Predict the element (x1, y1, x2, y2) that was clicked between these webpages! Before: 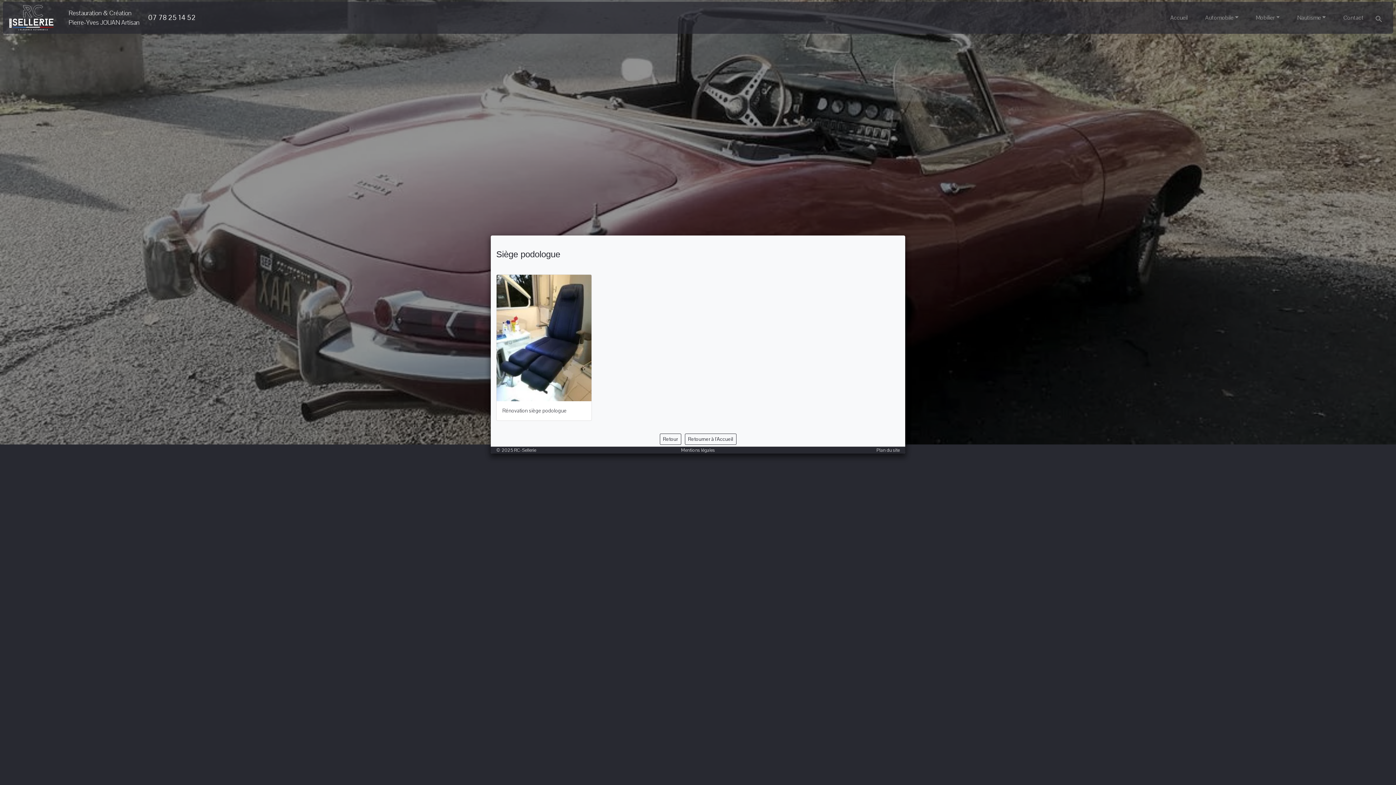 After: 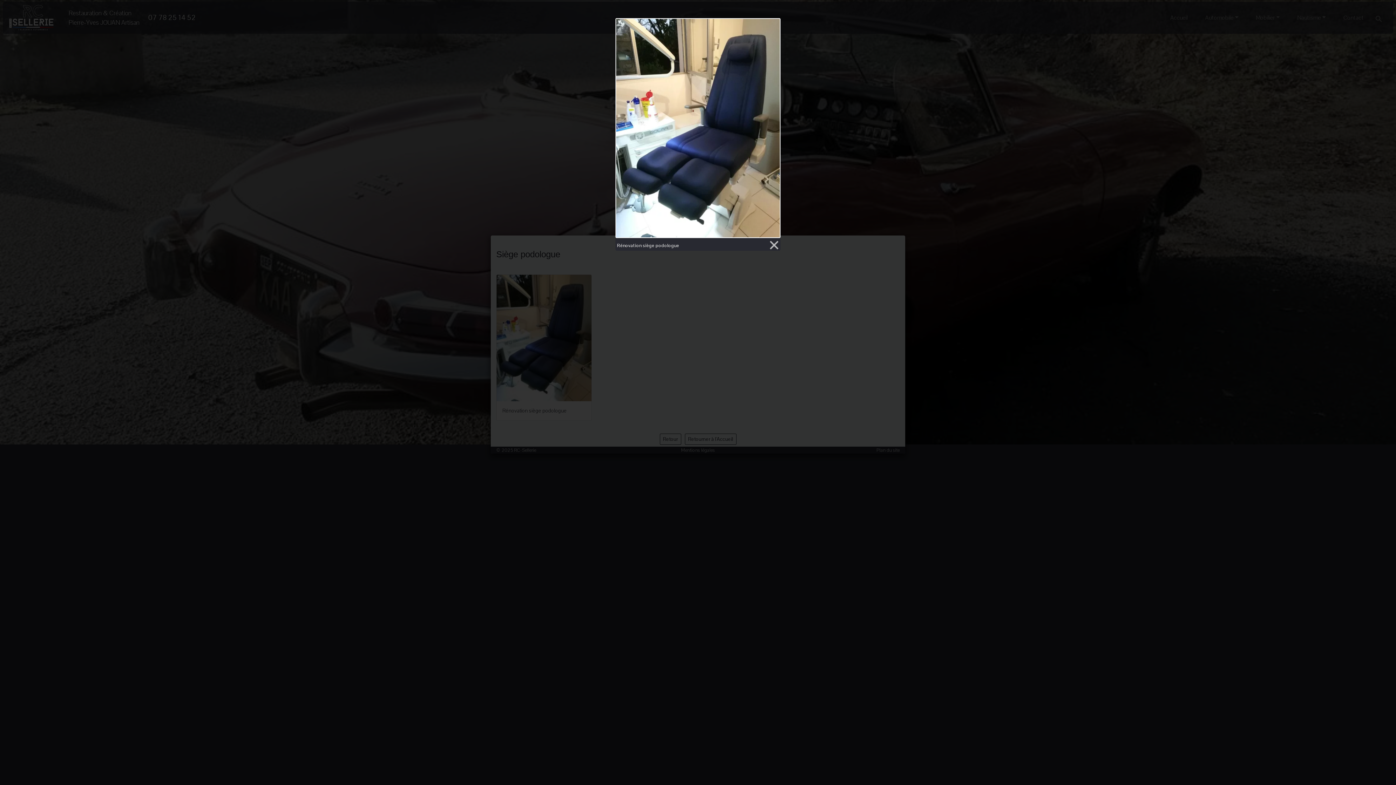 Action: bbox: (496, 333, 591, 341)